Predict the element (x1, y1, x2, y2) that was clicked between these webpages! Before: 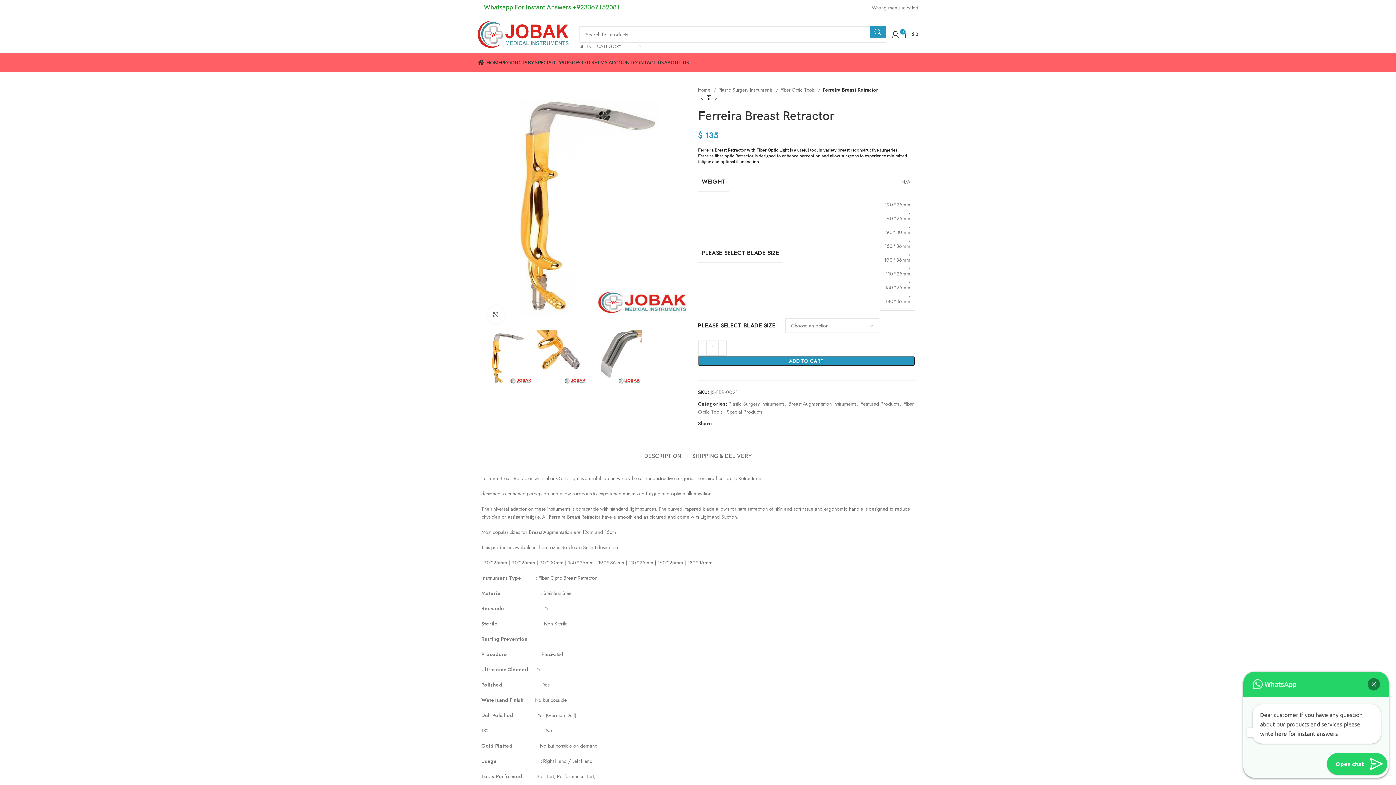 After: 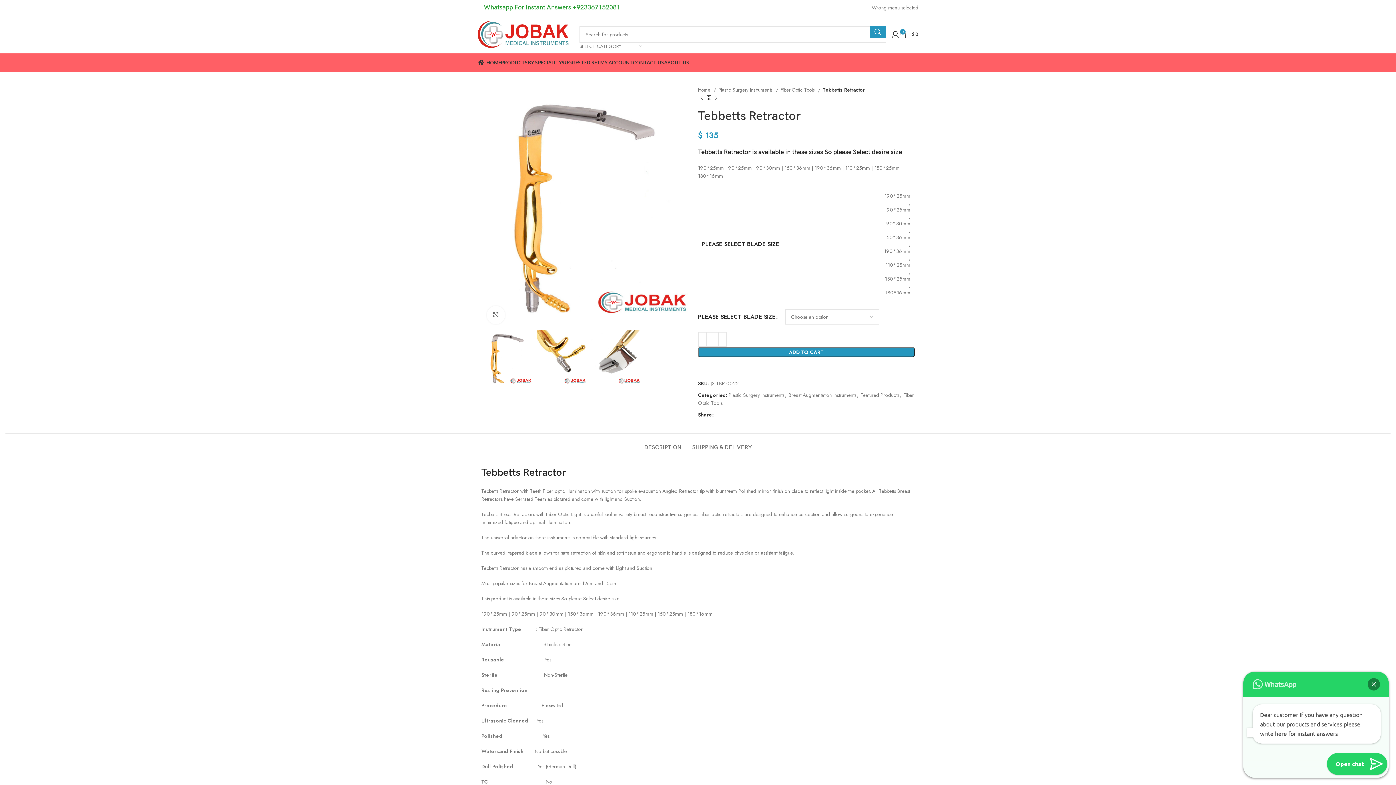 Action: bbox: (712, 94, 720, 101) label: Next product